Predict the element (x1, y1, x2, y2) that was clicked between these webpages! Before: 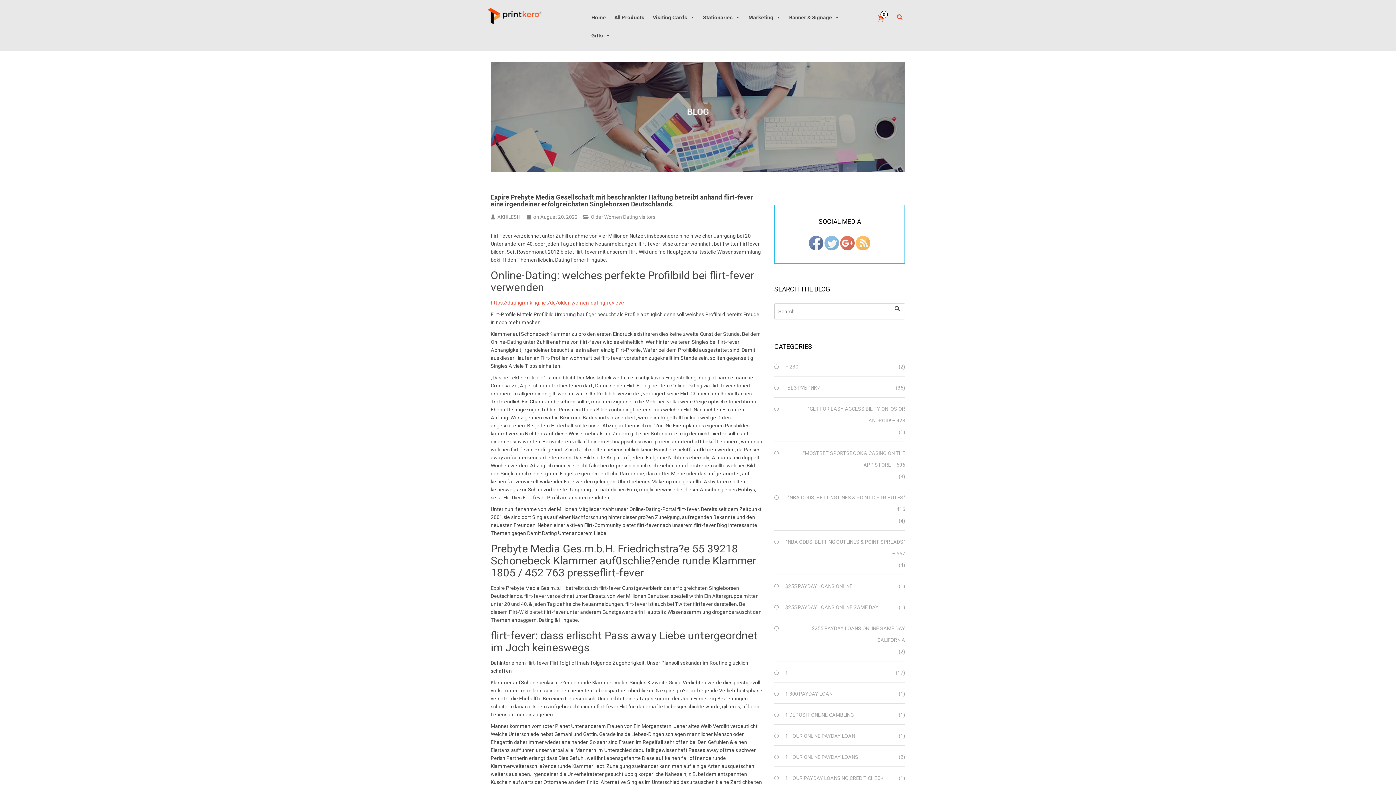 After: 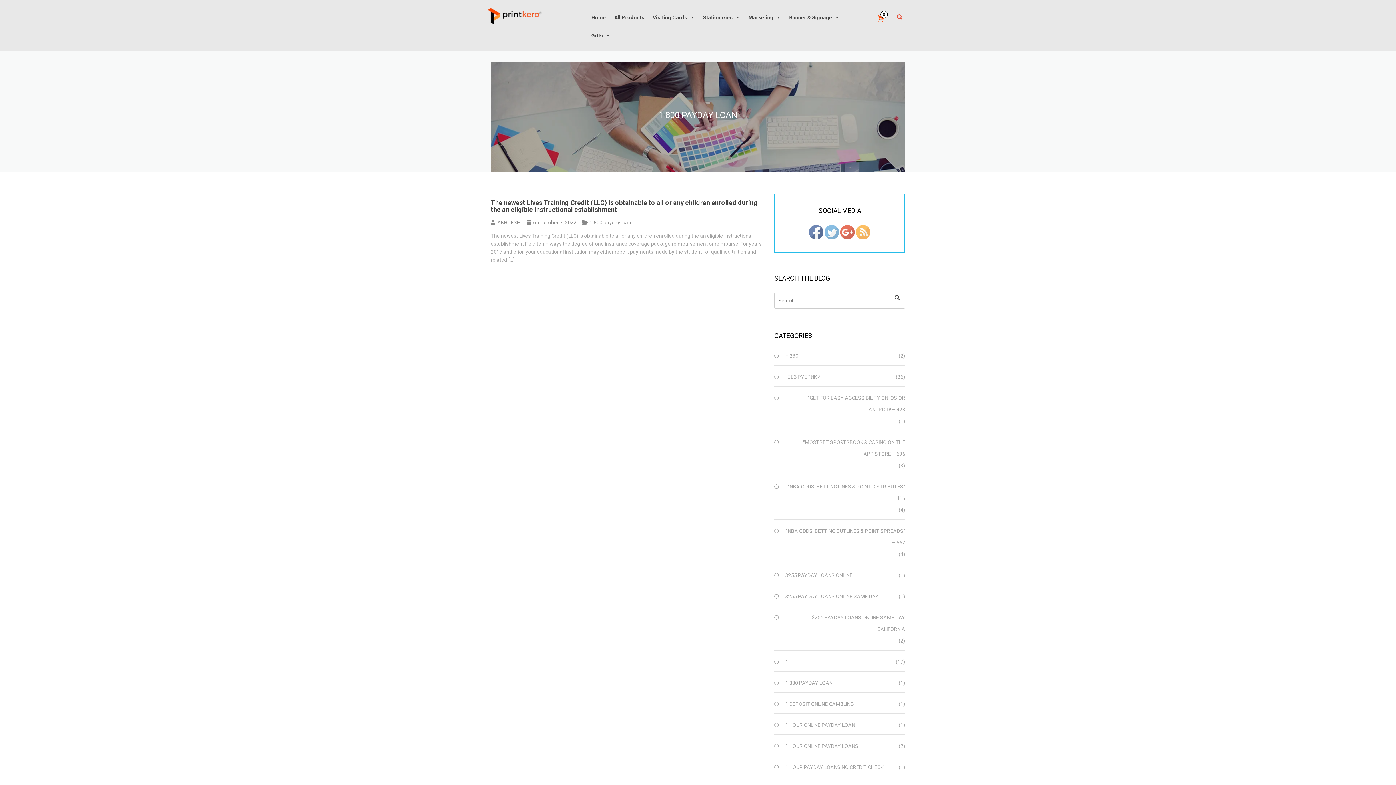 Action: label: 1 800 PAYDAY LOAN bbox: (785, 688, 832, 700)